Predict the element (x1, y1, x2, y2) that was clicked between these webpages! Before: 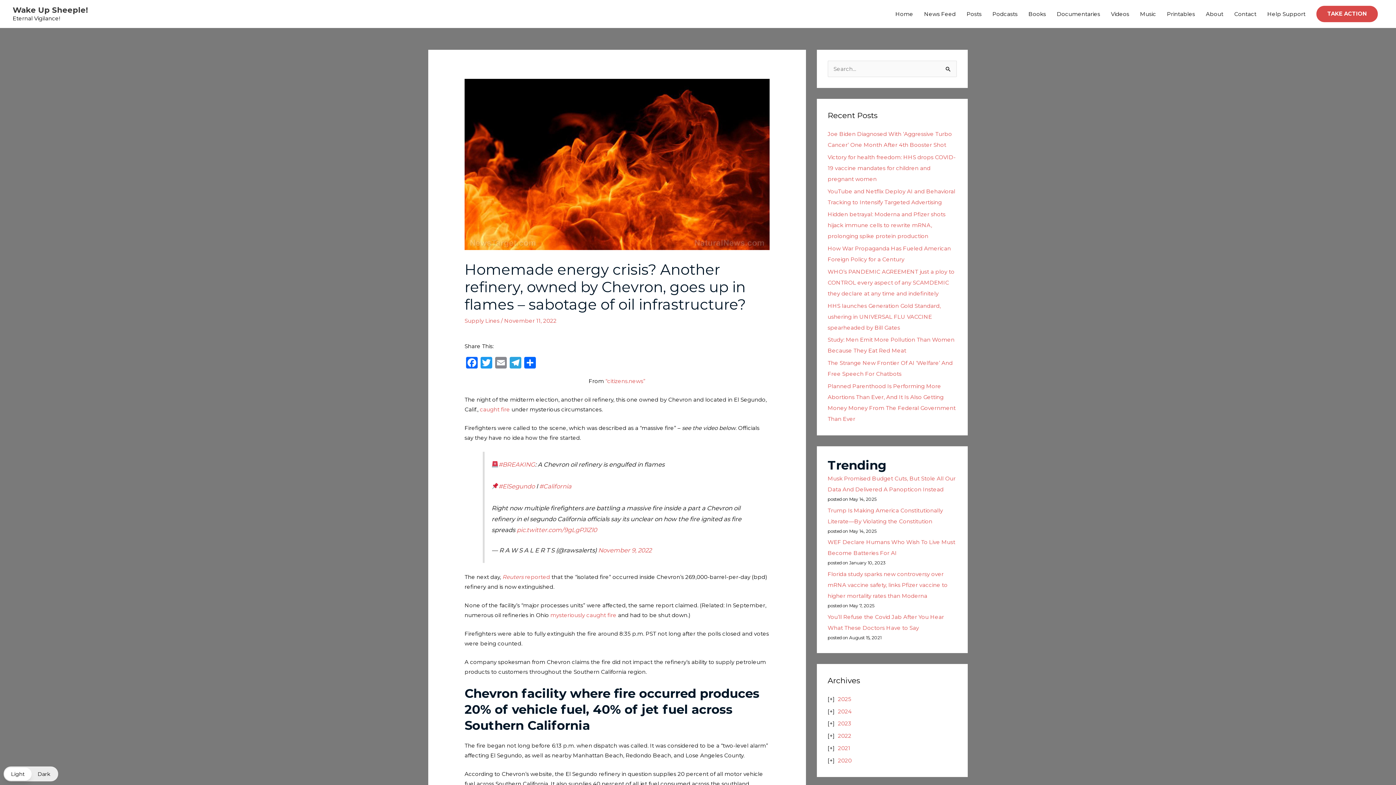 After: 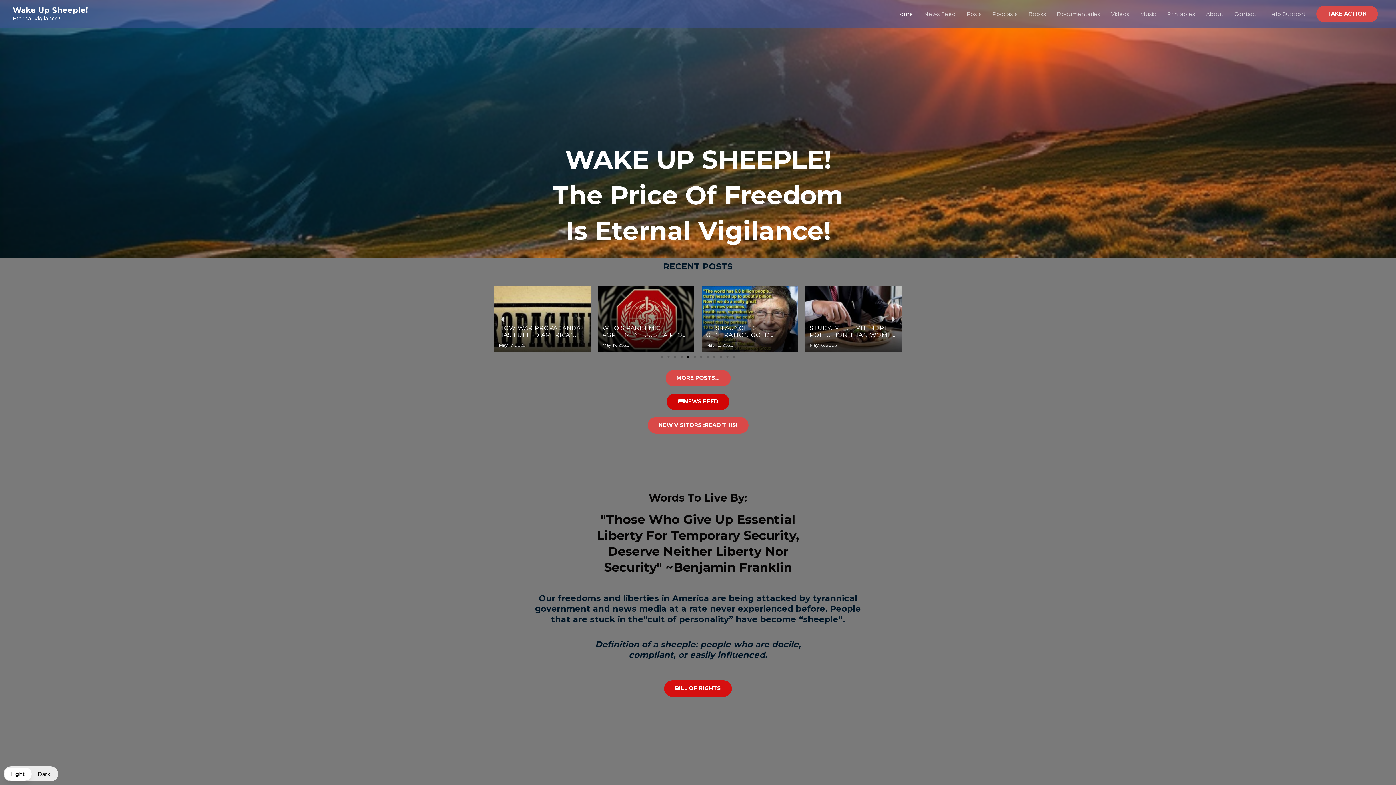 Action: bbox: (890, 3, 918, 24) label: Home